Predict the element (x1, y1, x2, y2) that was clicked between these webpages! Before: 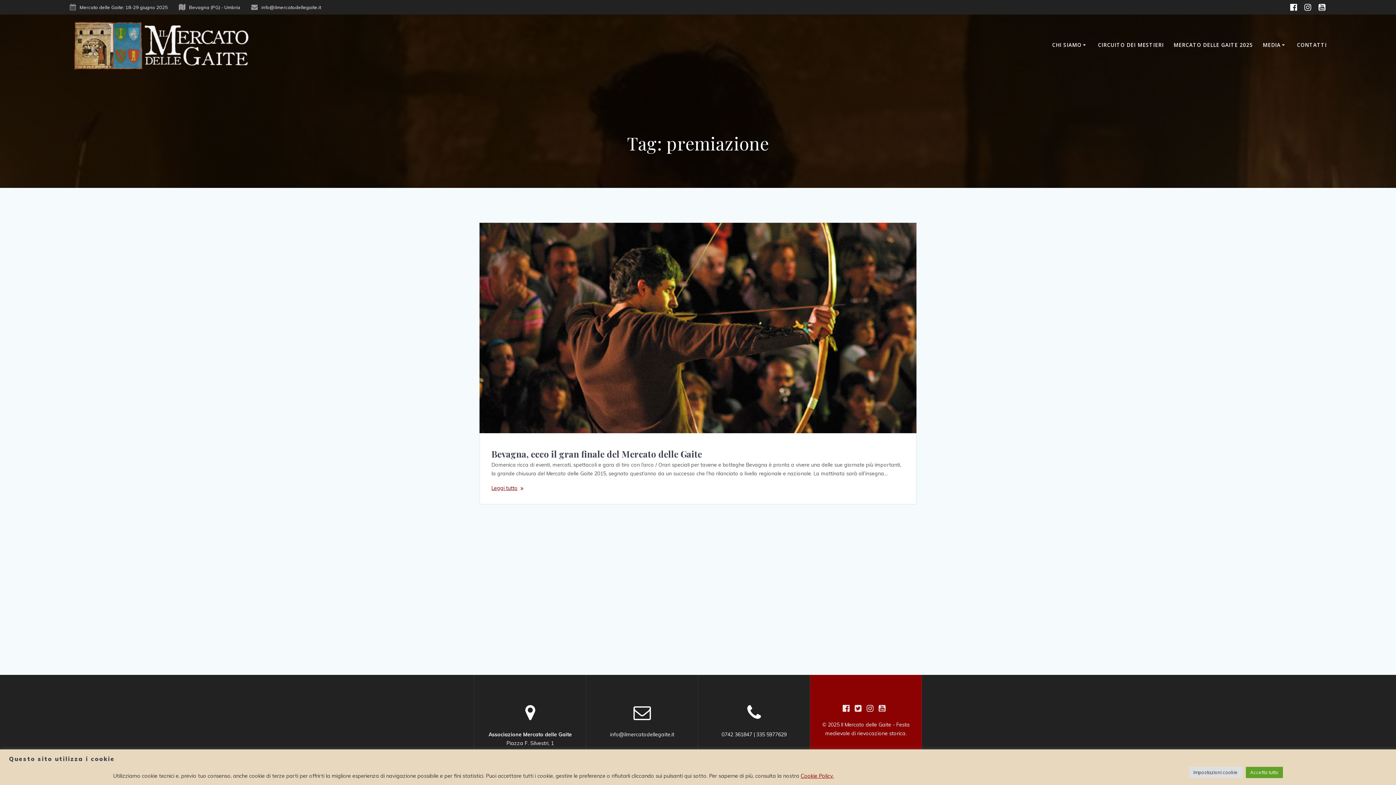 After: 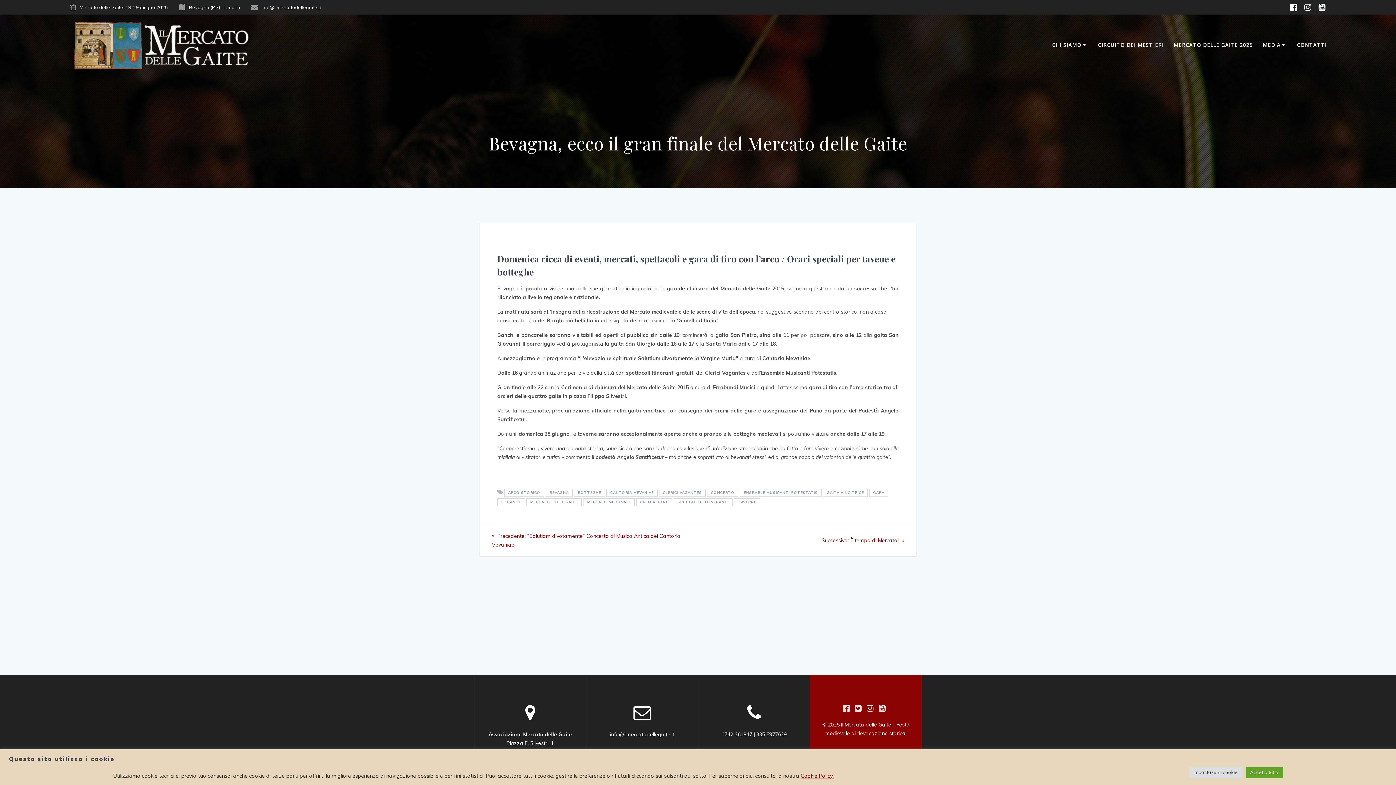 Action: bbox: (491, 483, 517, 492) label: Leggi tutto